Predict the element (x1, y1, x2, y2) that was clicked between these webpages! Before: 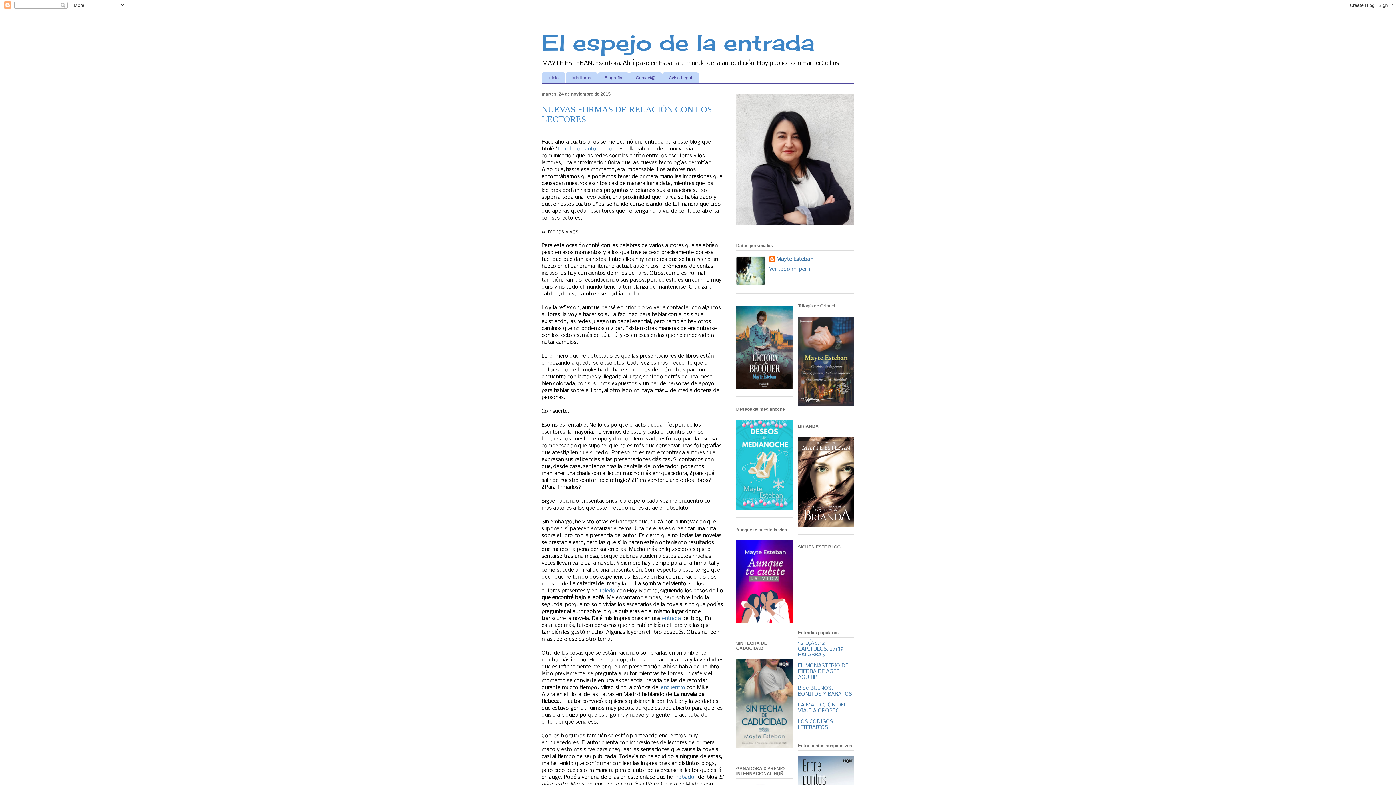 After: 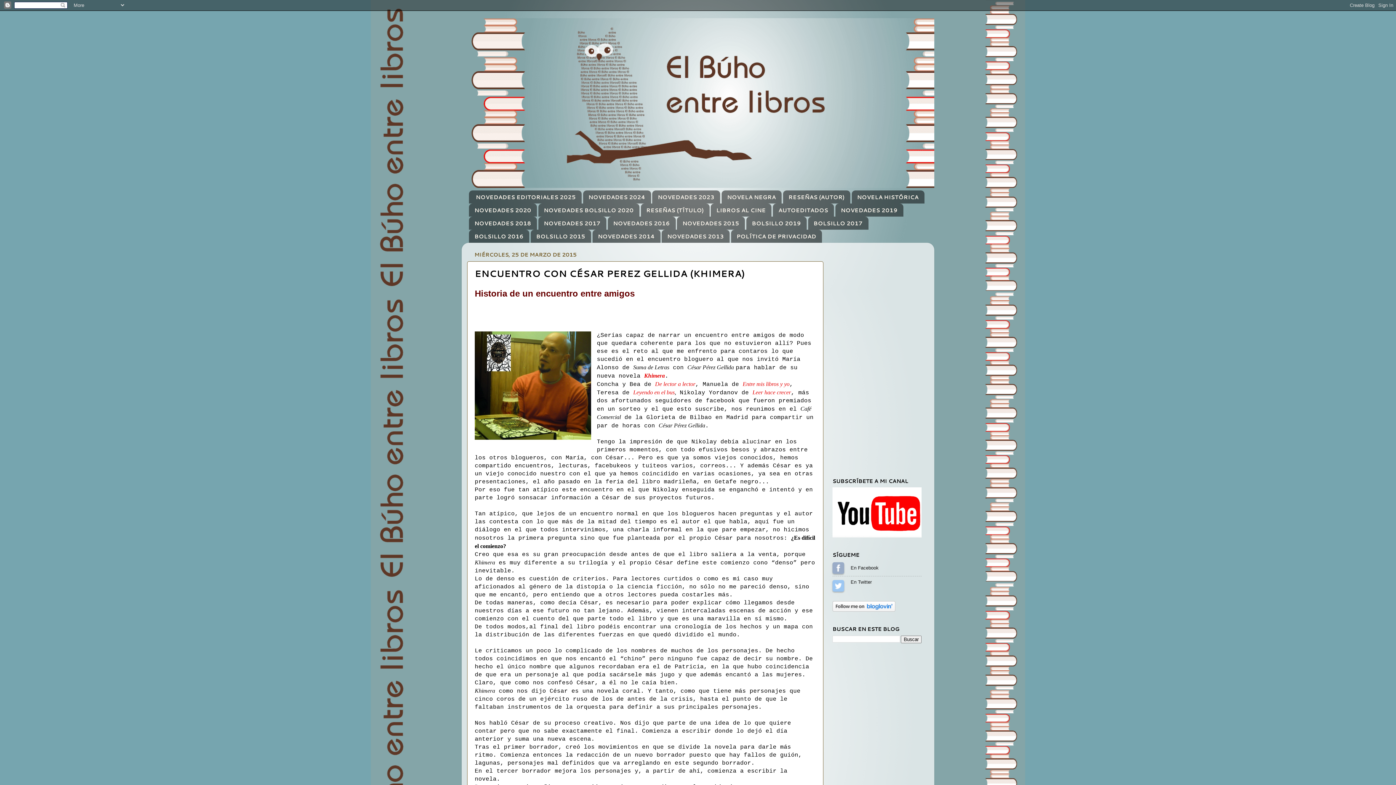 Action: bbox: (676, 774, 694, 780) label: robado